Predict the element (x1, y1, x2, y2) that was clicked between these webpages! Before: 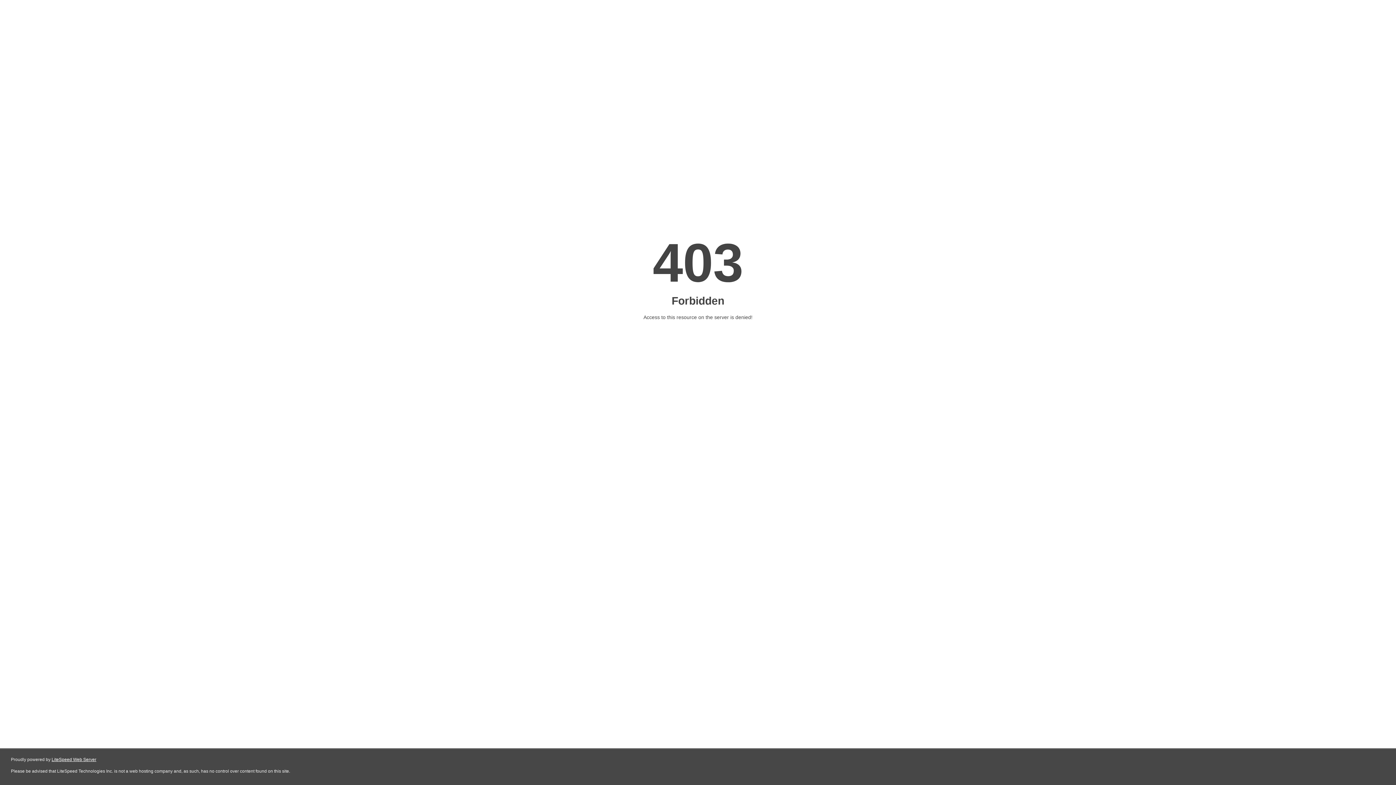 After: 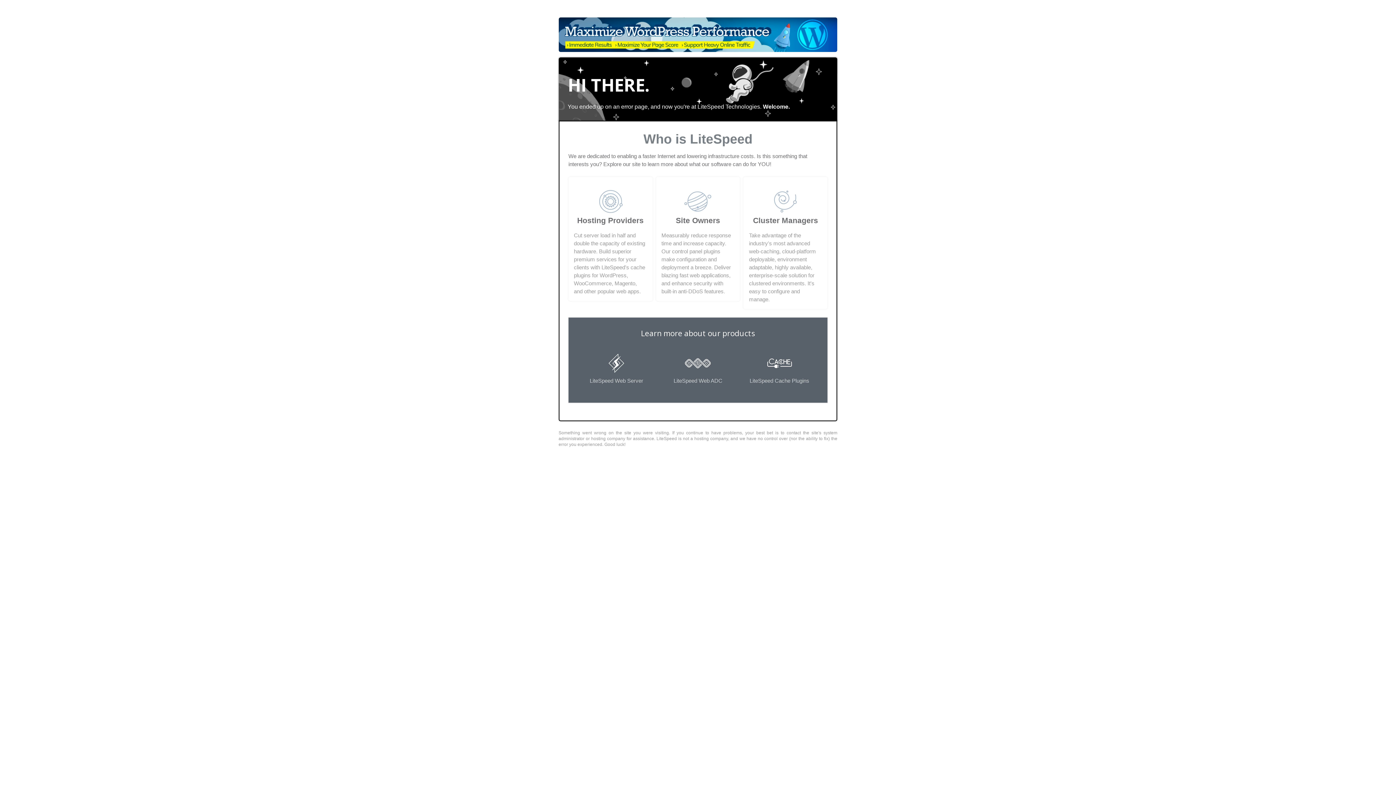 Action: label: LiteSpeed Web Server bbox: (51, 757, 96, 762)